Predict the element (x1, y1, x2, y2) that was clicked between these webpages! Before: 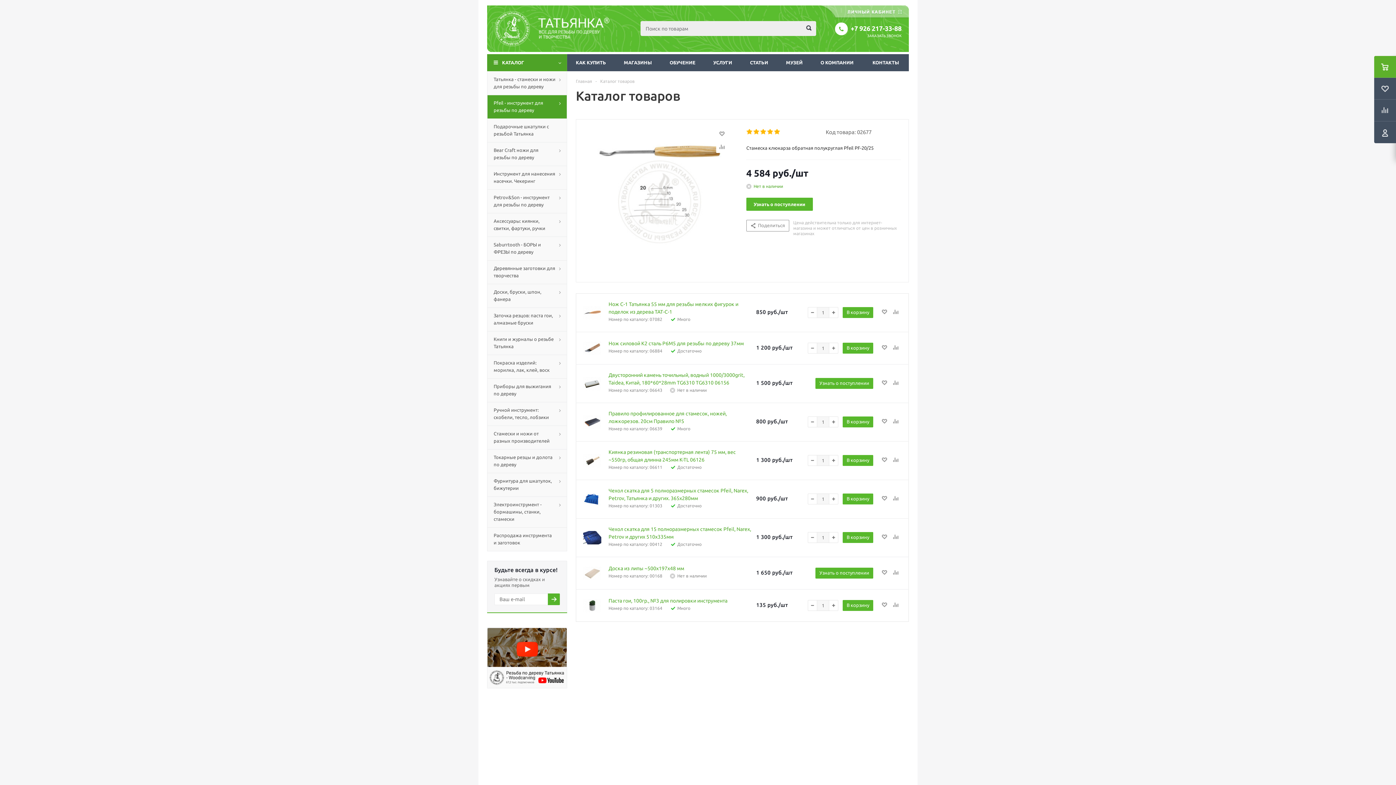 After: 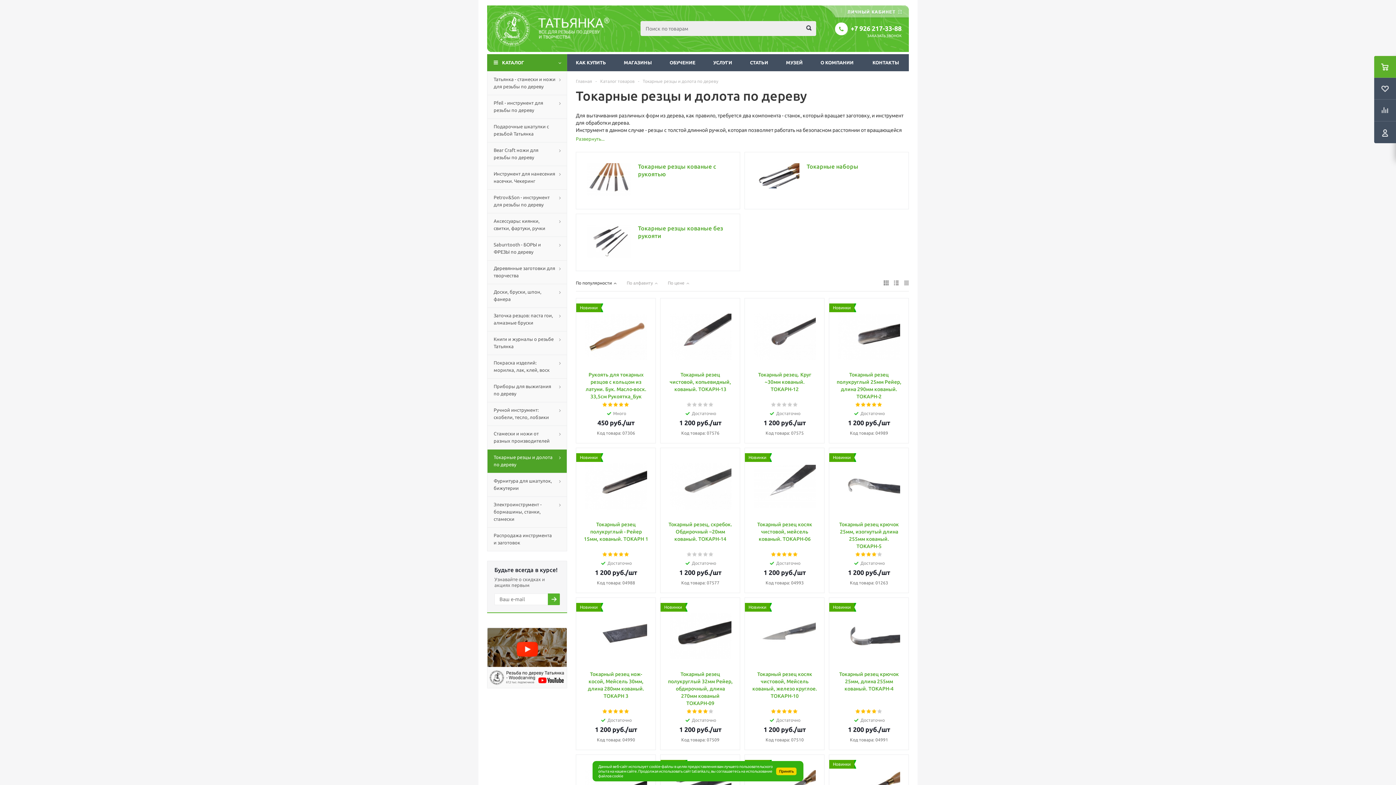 Action: label: Токарные резцы и долота по дереву bbox: (487, 449, 567, 473)